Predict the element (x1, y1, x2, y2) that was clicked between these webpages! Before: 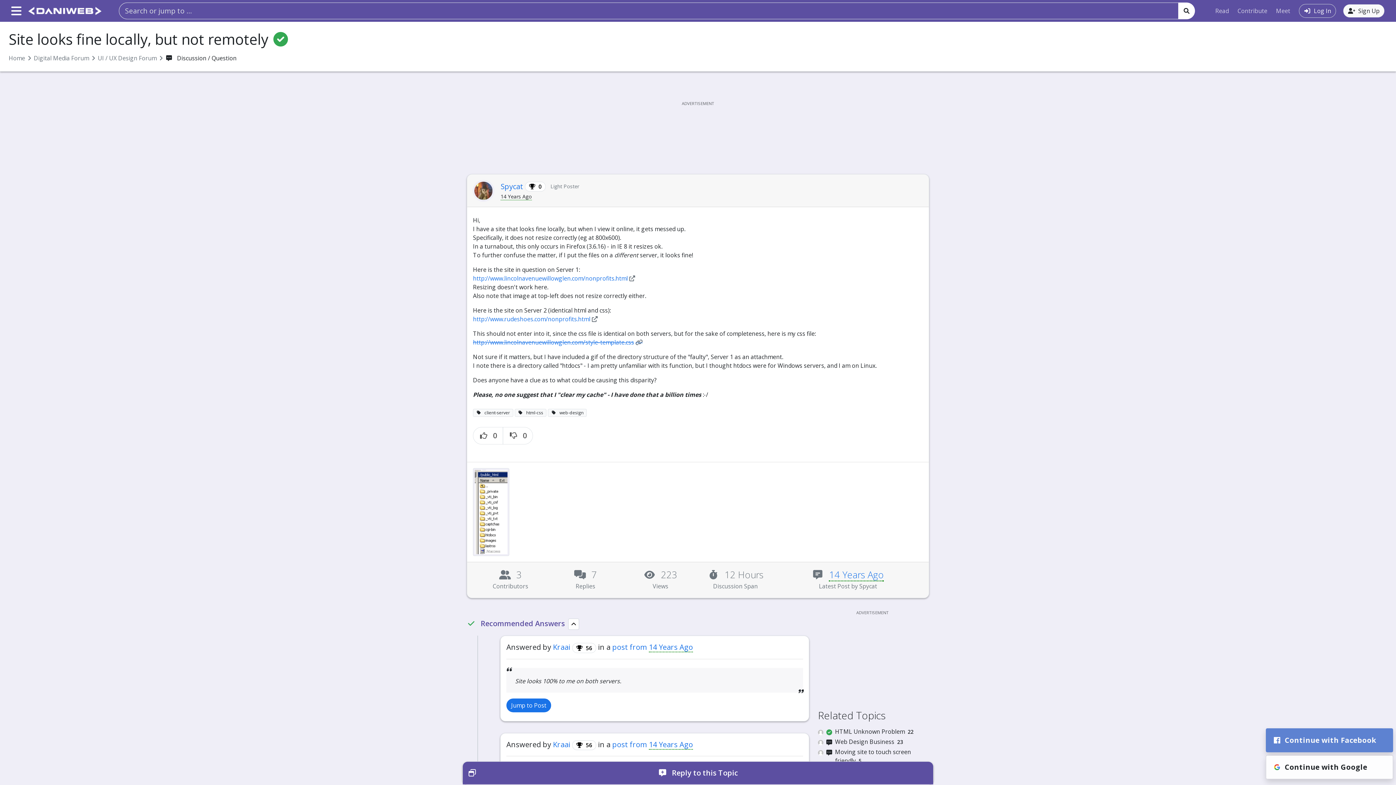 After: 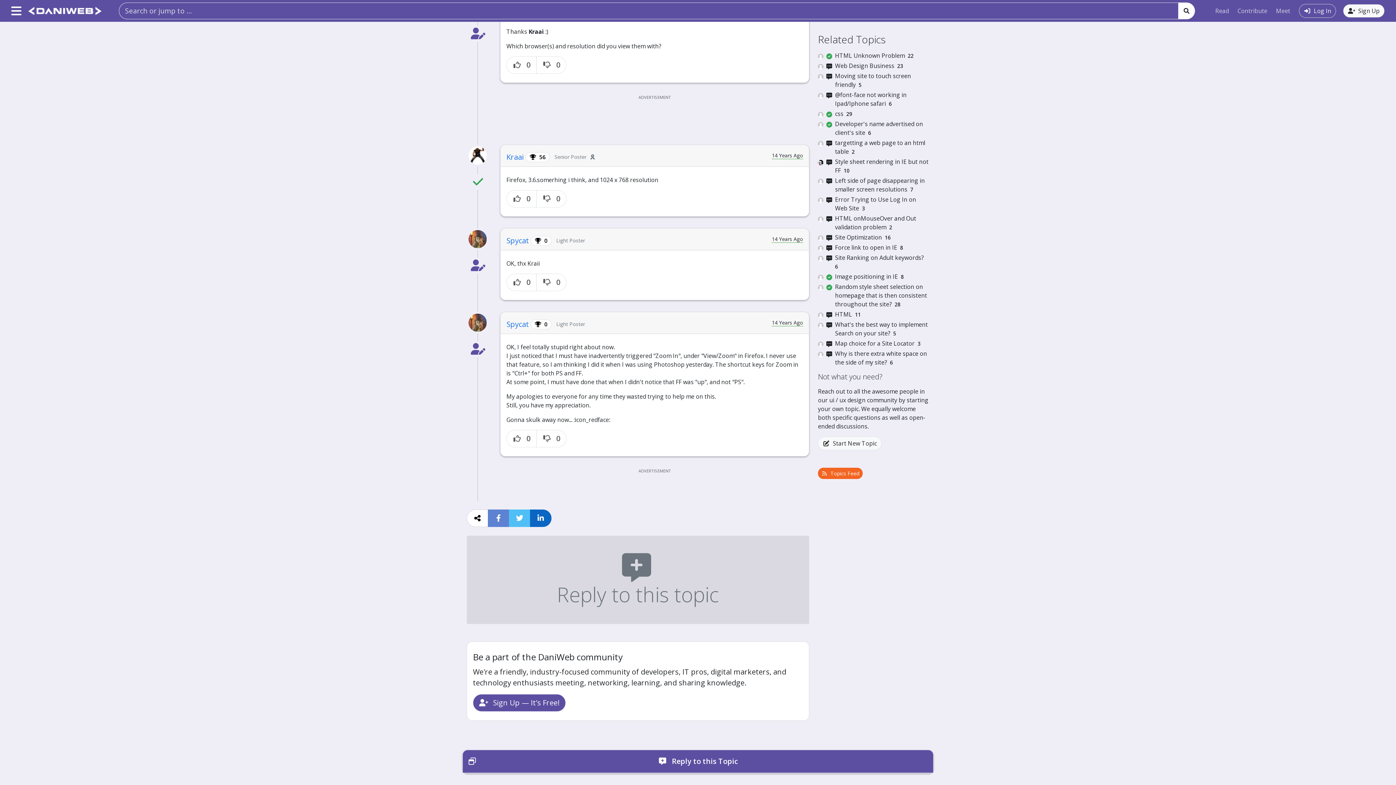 Action: bbox: (829, 568, 884, 581) label: 14 Years Ago